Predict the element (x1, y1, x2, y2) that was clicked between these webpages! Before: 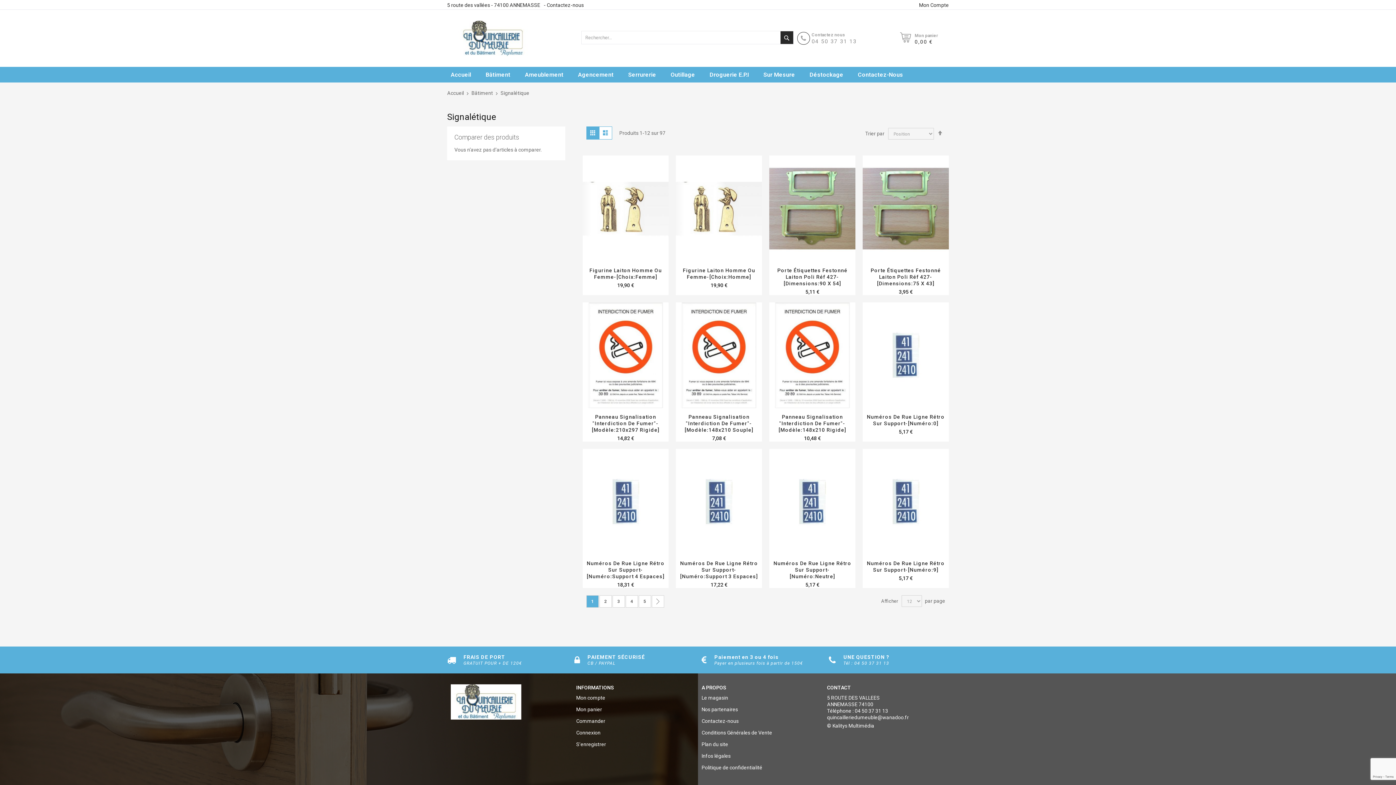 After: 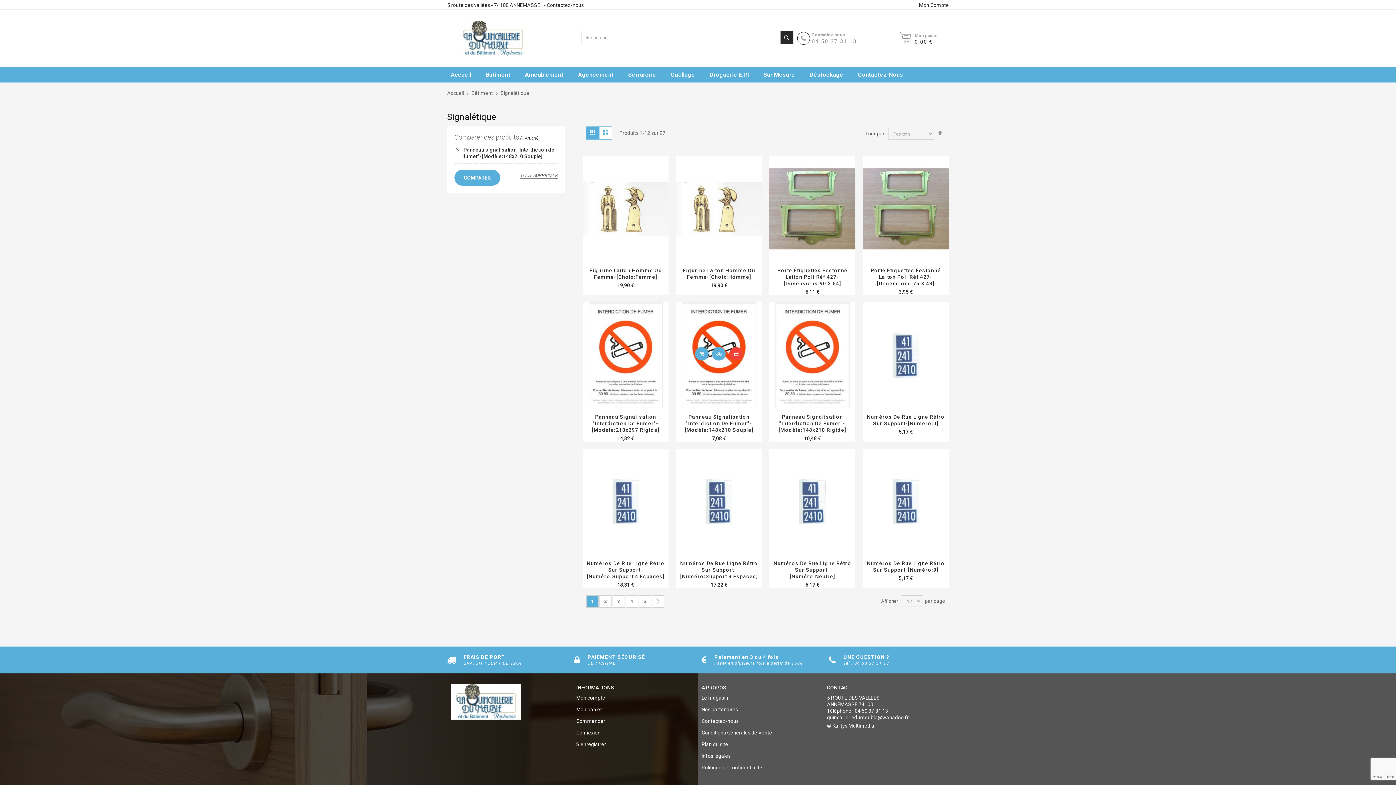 Action: bbox: (729, 358, 743, 371)